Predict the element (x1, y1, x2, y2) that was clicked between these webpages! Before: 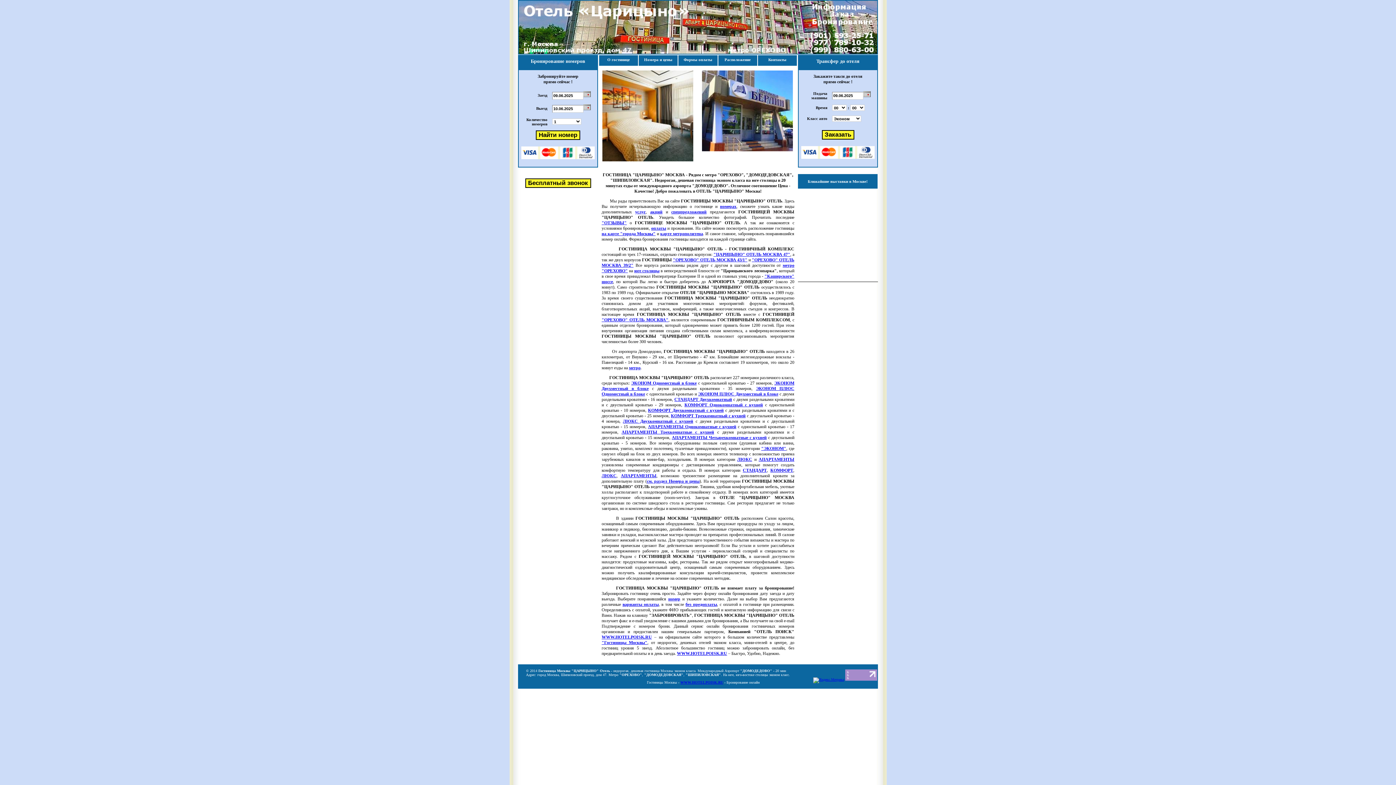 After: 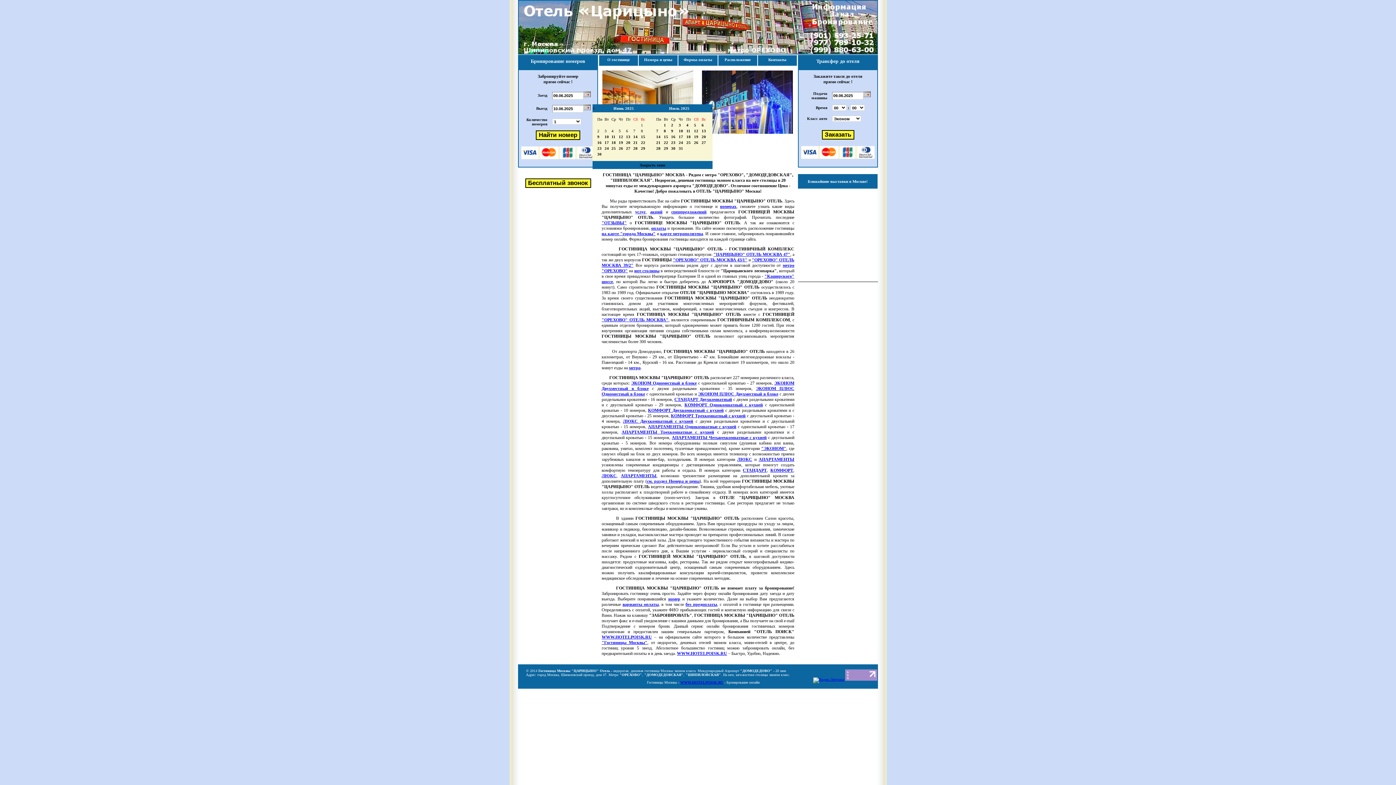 Action: bbox: (583, 106, 590, 111)